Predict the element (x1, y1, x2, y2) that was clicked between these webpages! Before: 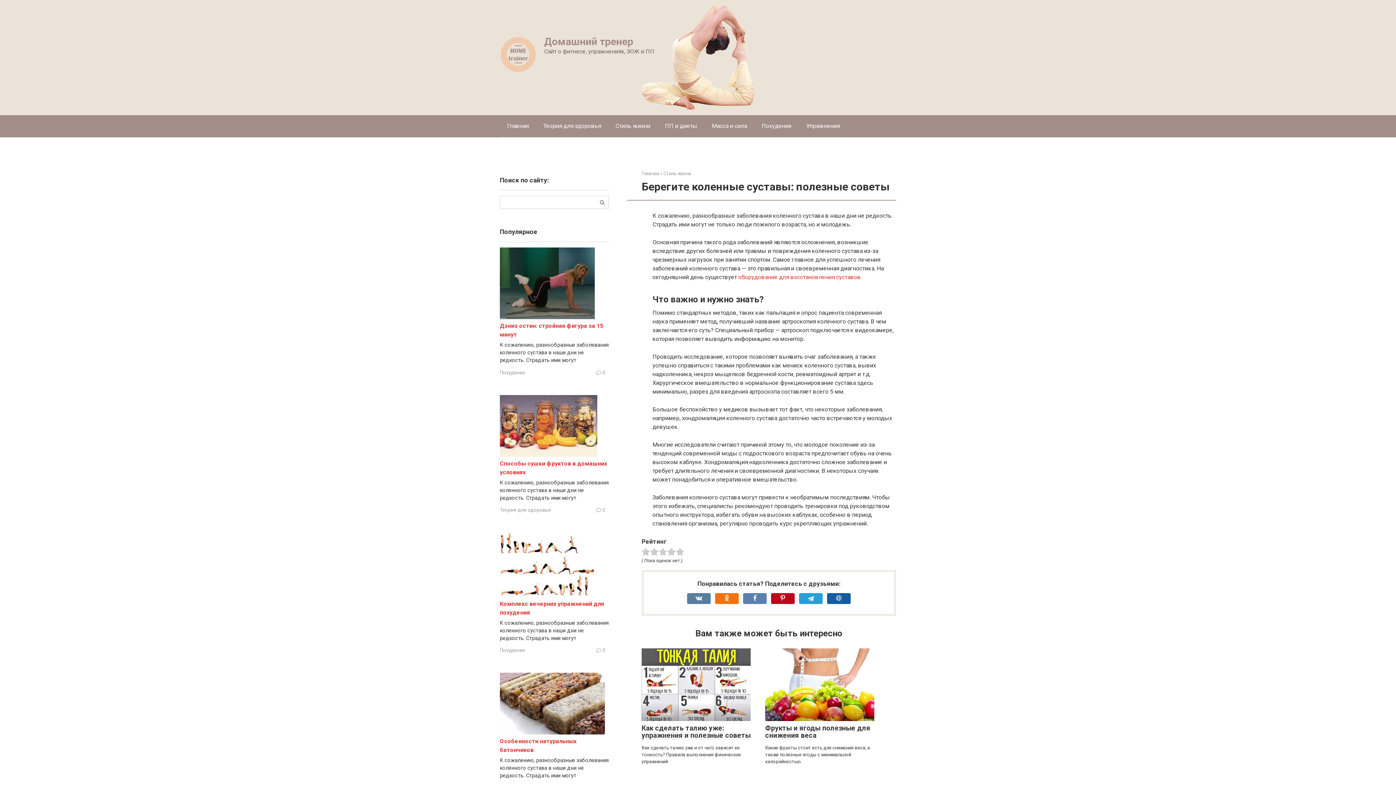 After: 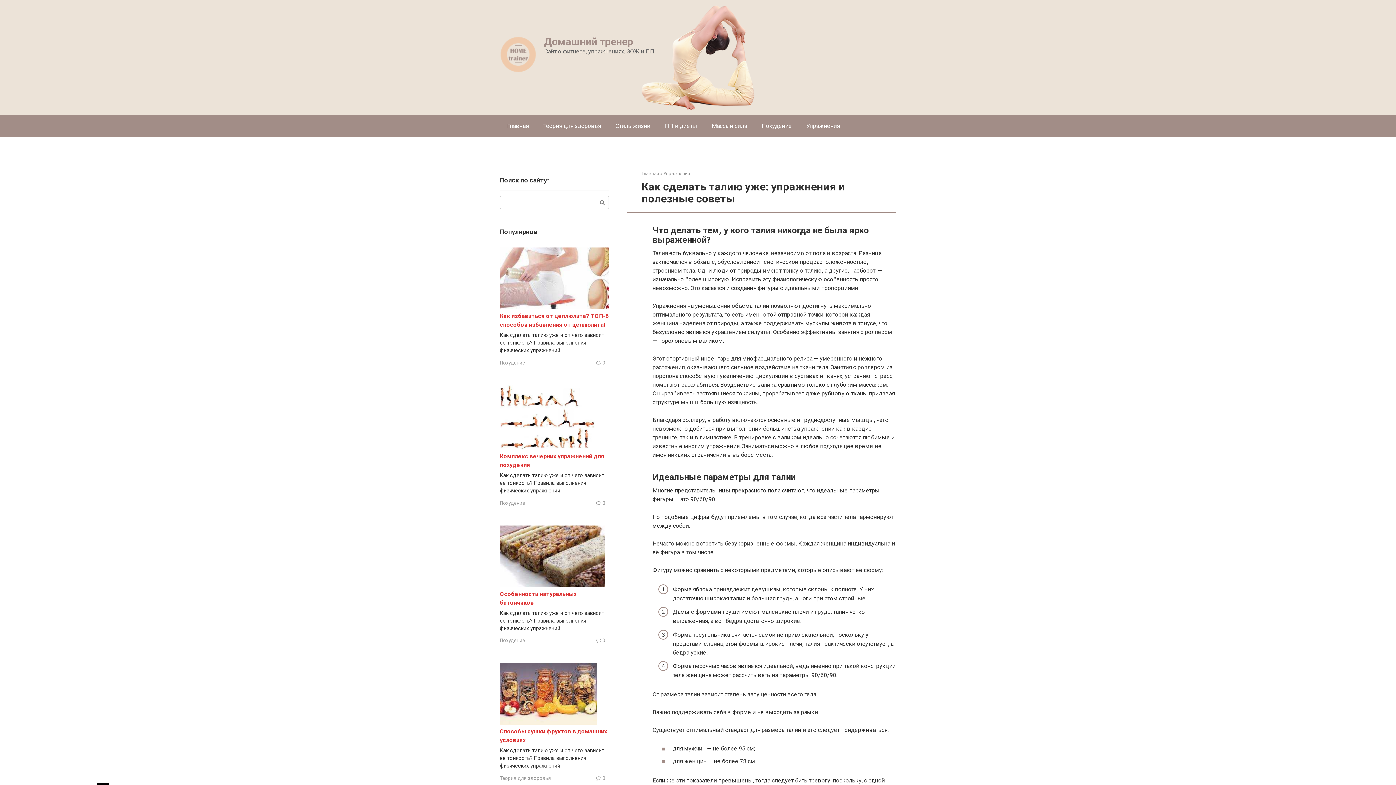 Action: bbox: (641, 724, 750, 740) label: Как сделать талию уже: упражнения и полезные советы